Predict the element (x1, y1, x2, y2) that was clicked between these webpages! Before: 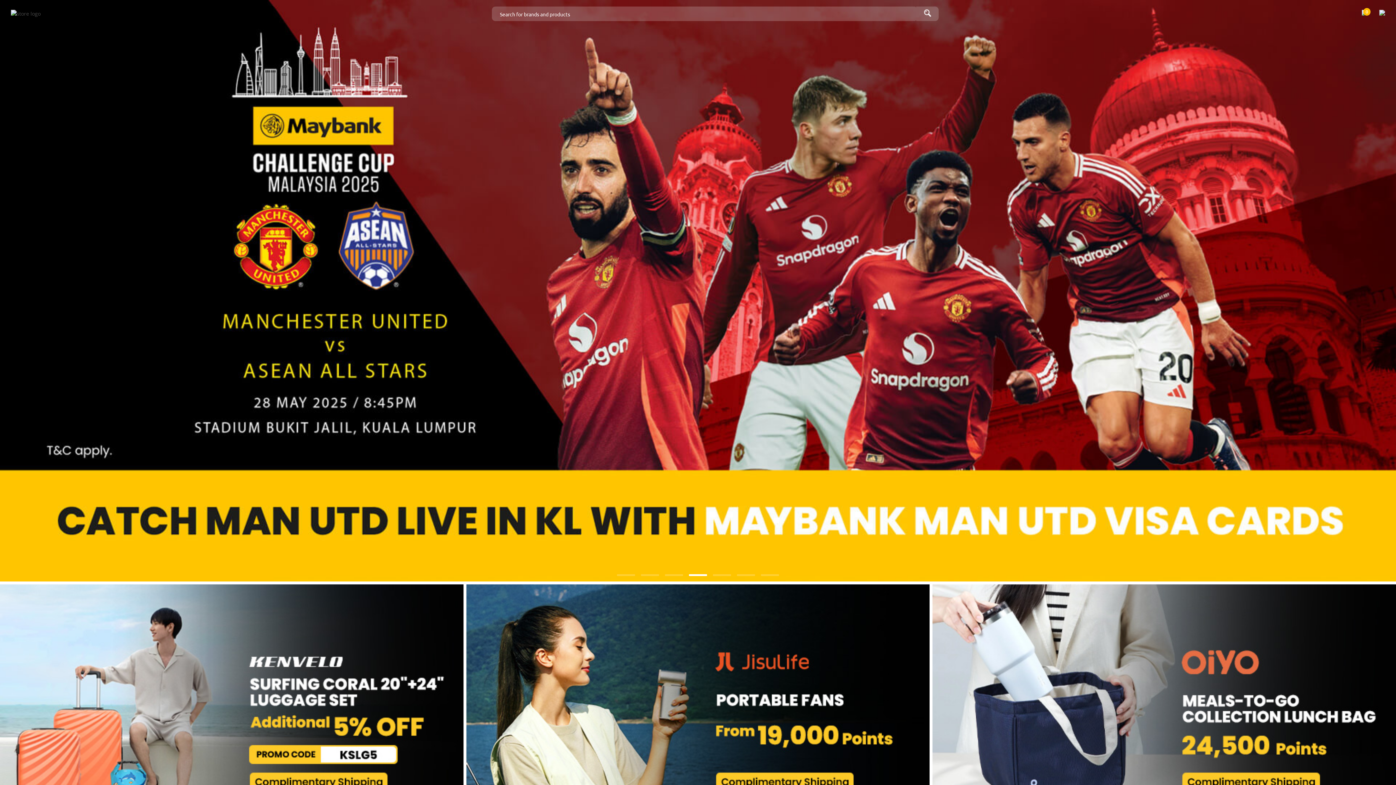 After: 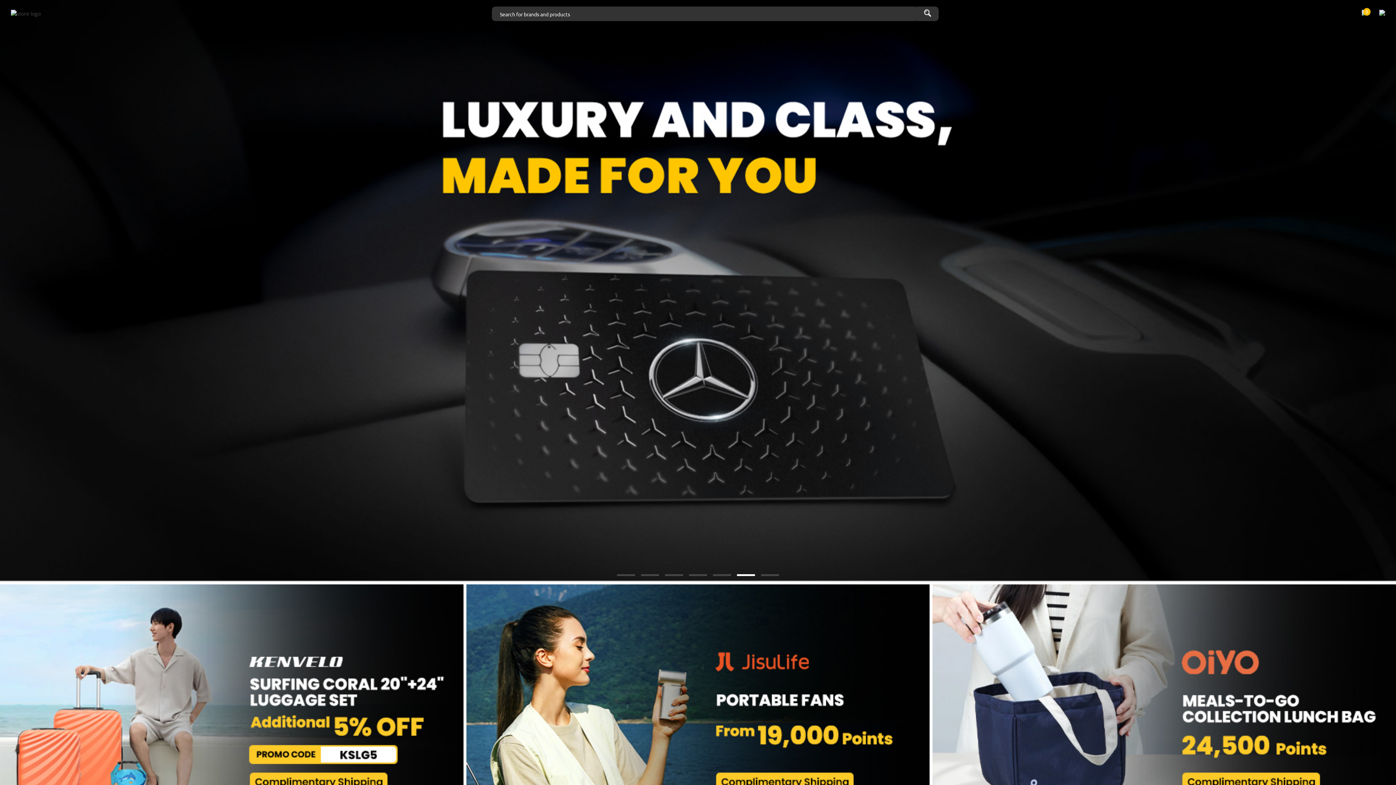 Action: bbox: (916, 6, 938, 20)